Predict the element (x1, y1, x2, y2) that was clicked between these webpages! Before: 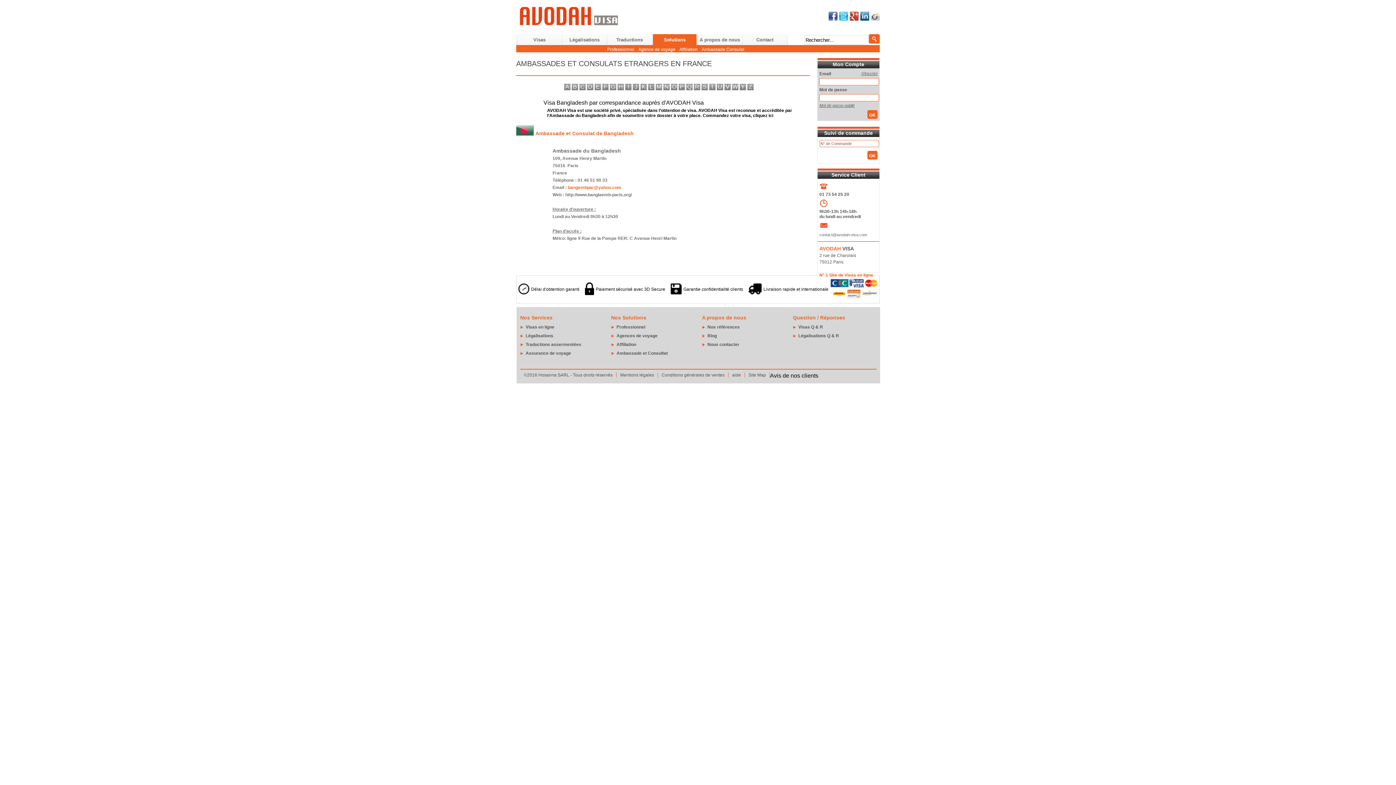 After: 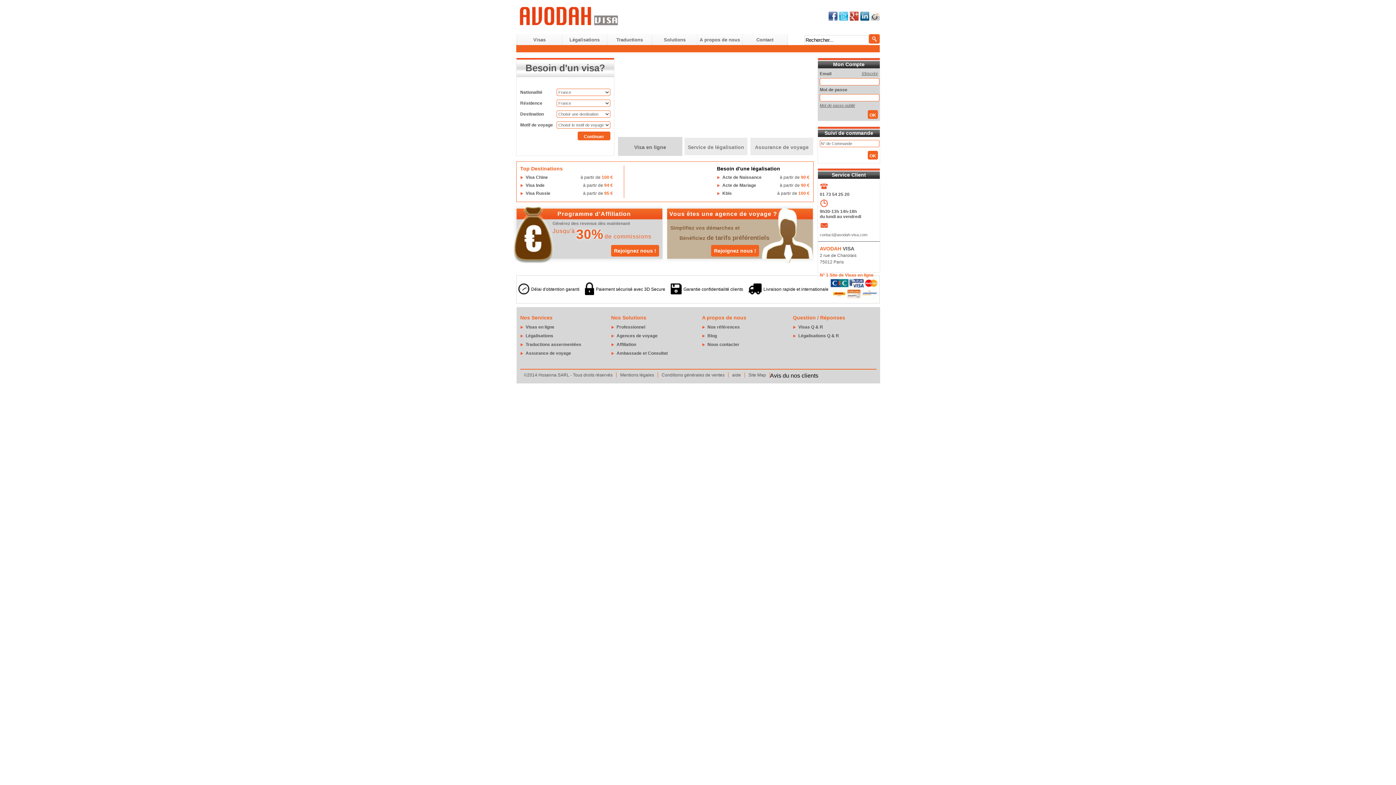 Action: label: Mentions légales bbox: (616, 372, 658, 377)